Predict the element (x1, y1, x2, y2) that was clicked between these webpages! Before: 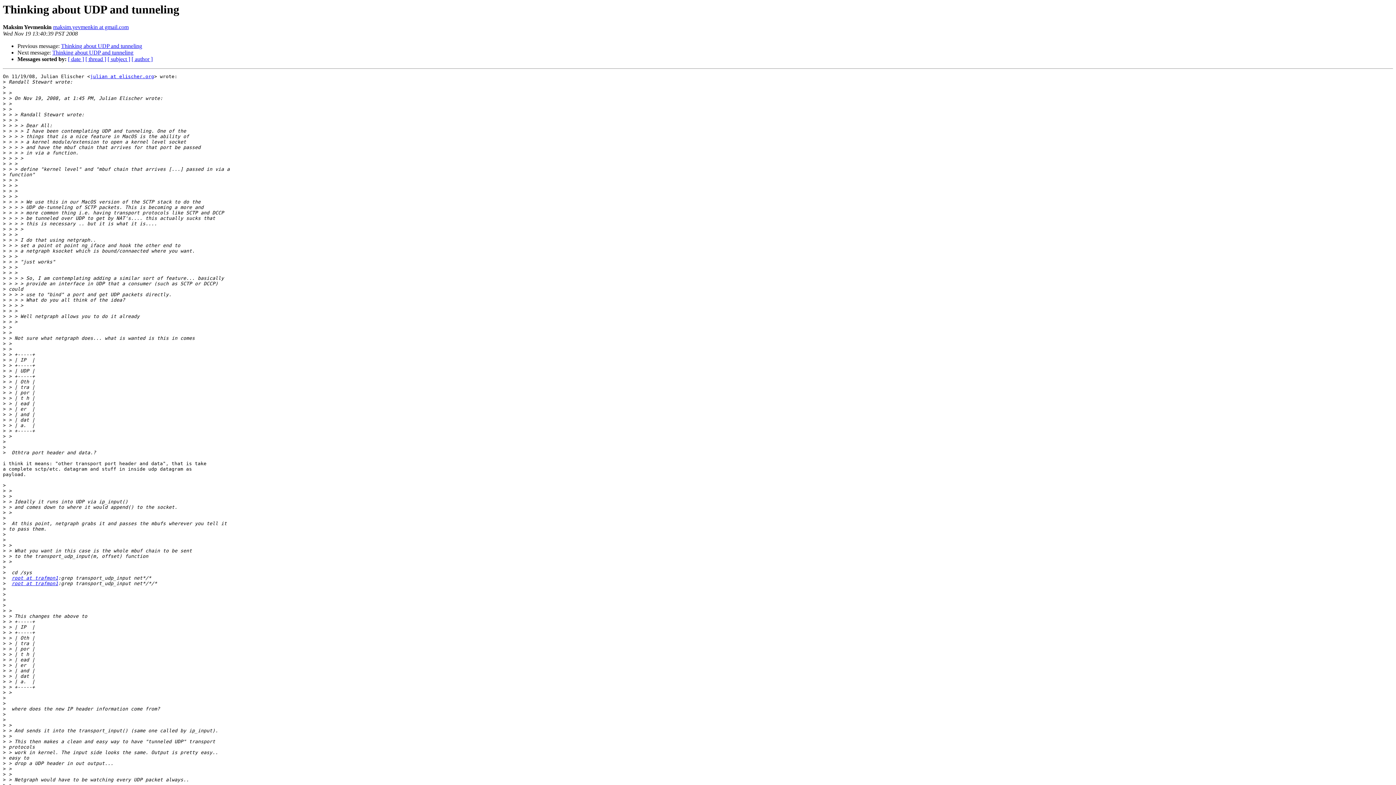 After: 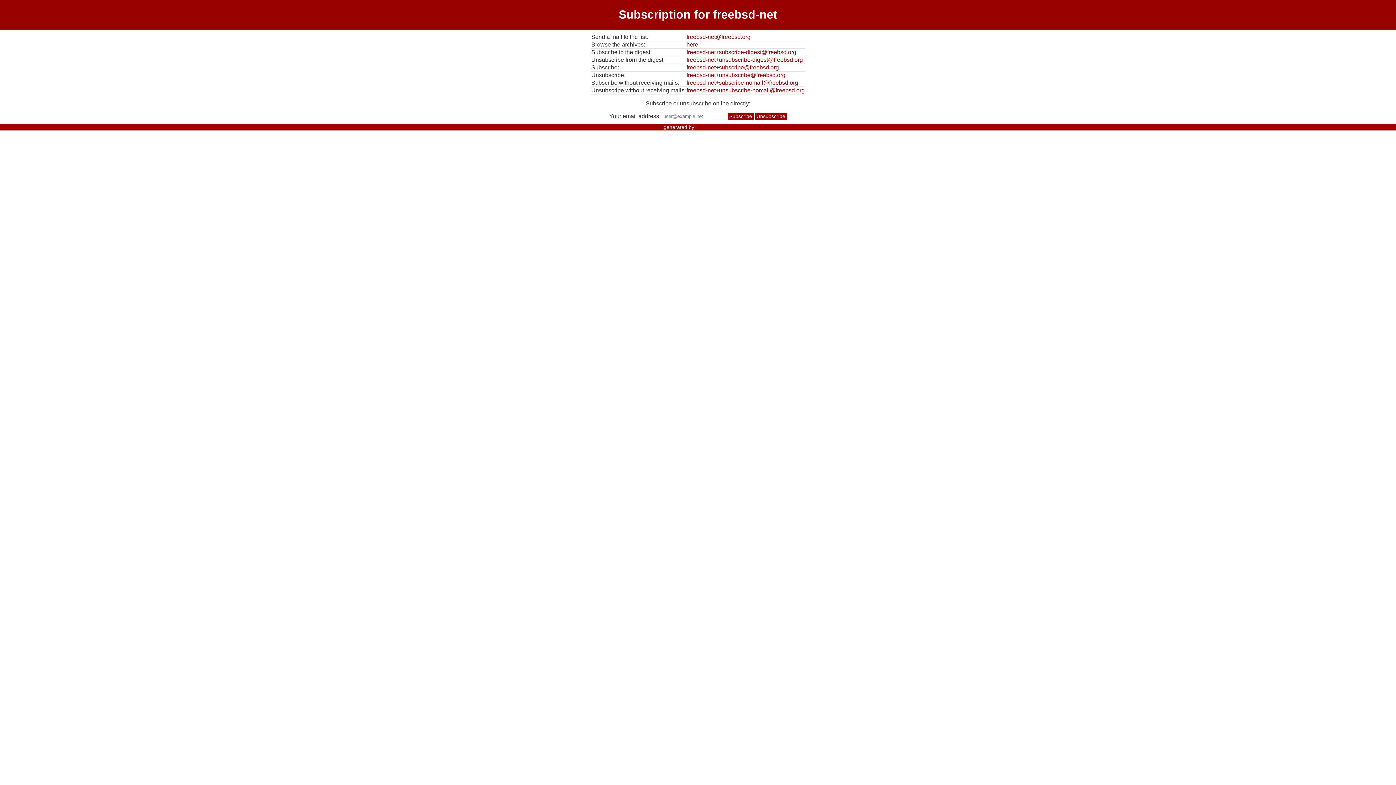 Action: bbox: (11, 581, 58, 586) label: root at trafmon1